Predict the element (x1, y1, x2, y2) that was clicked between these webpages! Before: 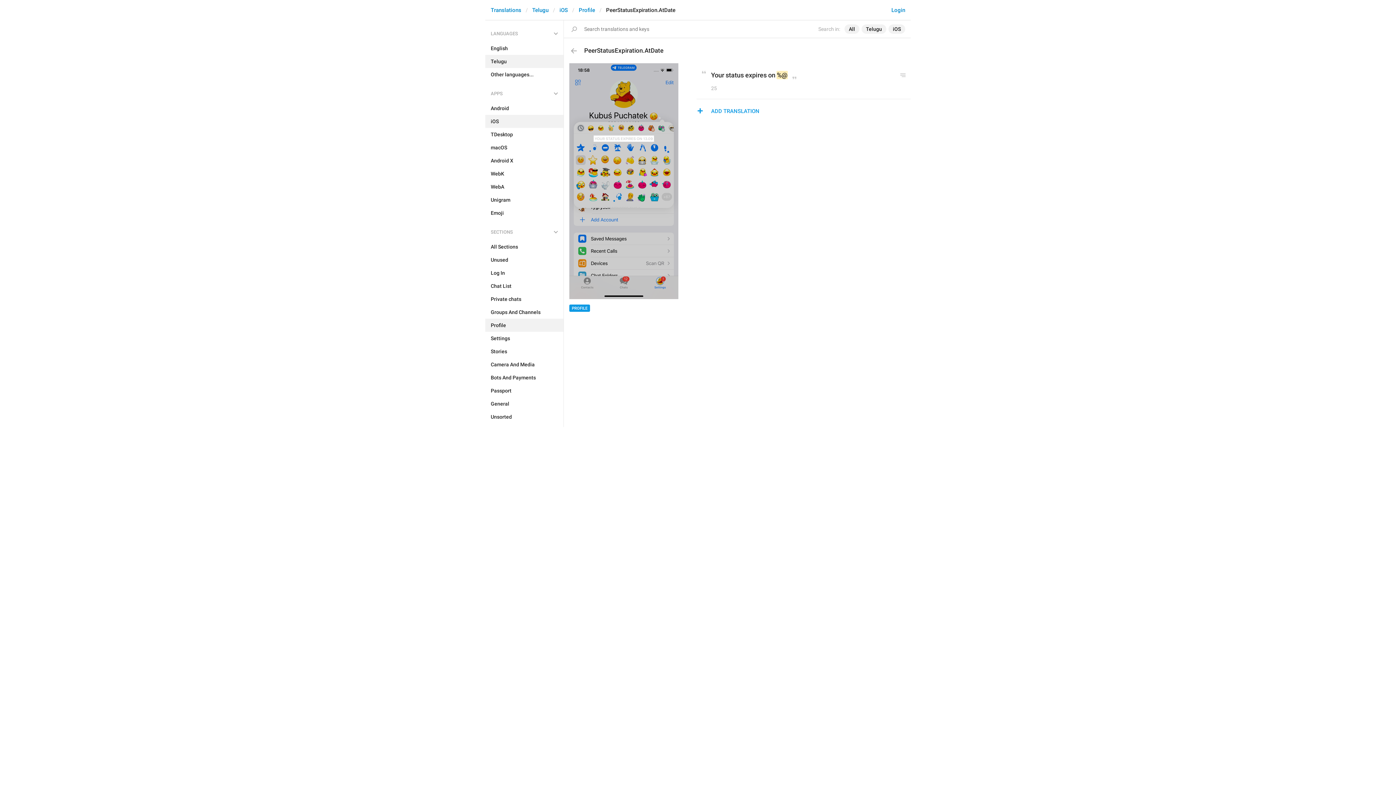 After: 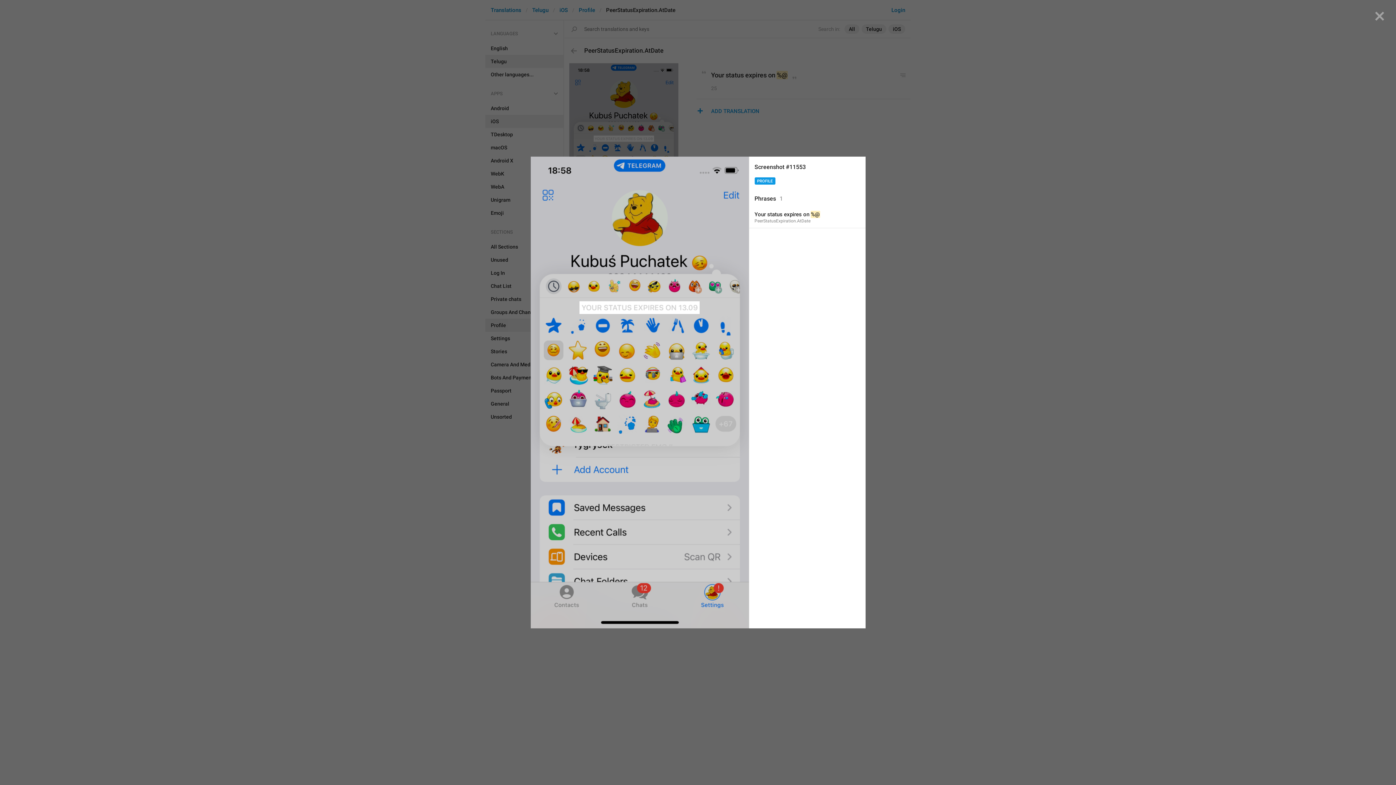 Action: bbox: (569, 63, 678, 299)